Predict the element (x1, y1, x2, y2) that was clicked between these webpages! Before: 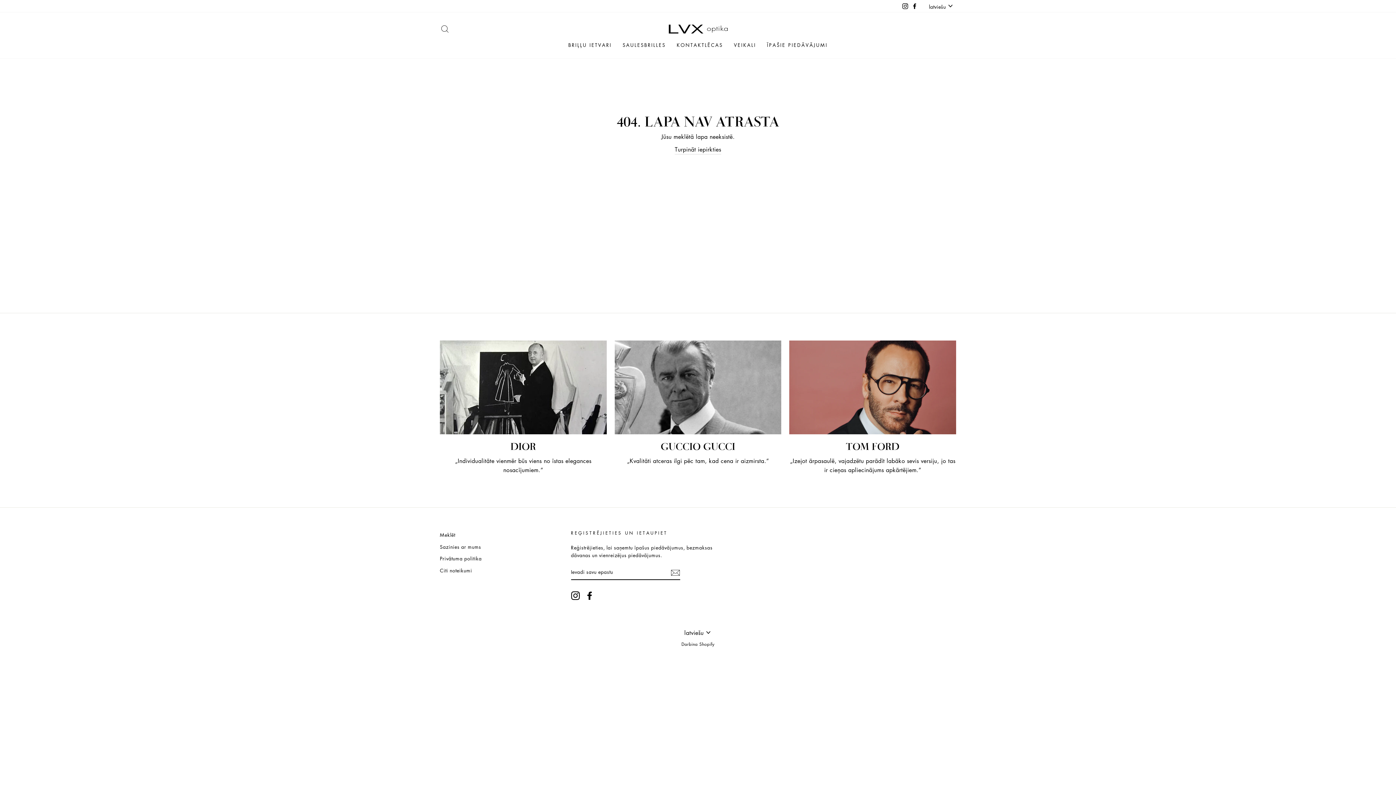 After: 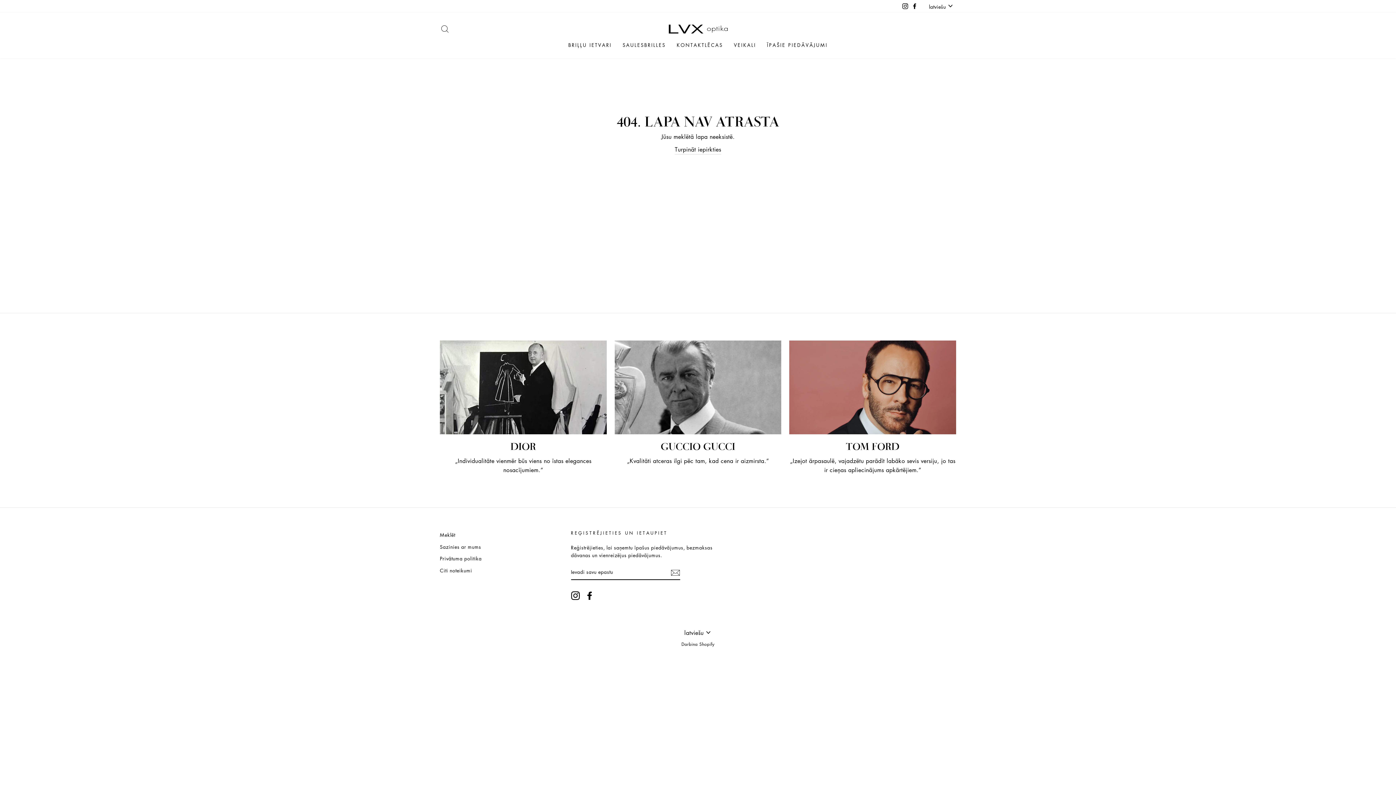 Action: label: Facebook bbox: (910, 0, 919, 11)